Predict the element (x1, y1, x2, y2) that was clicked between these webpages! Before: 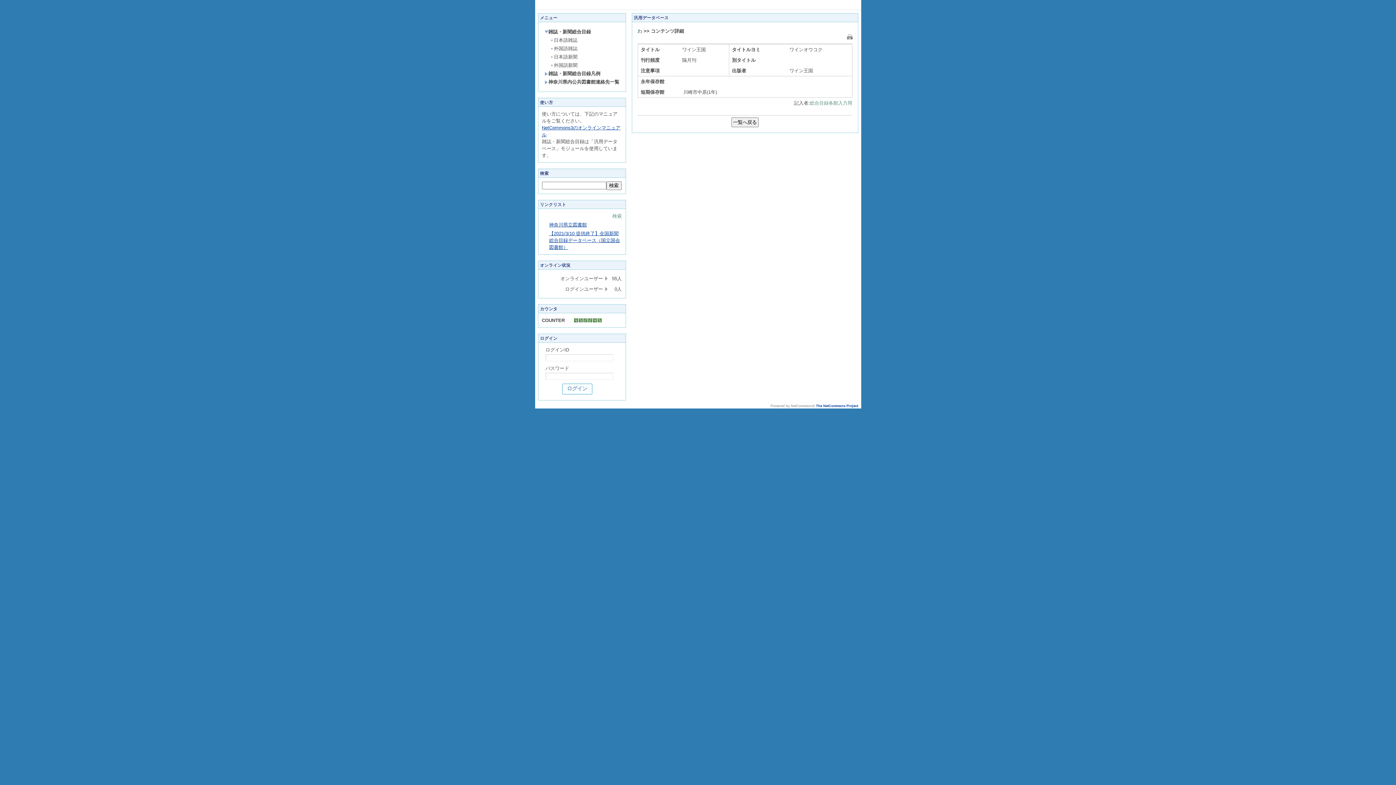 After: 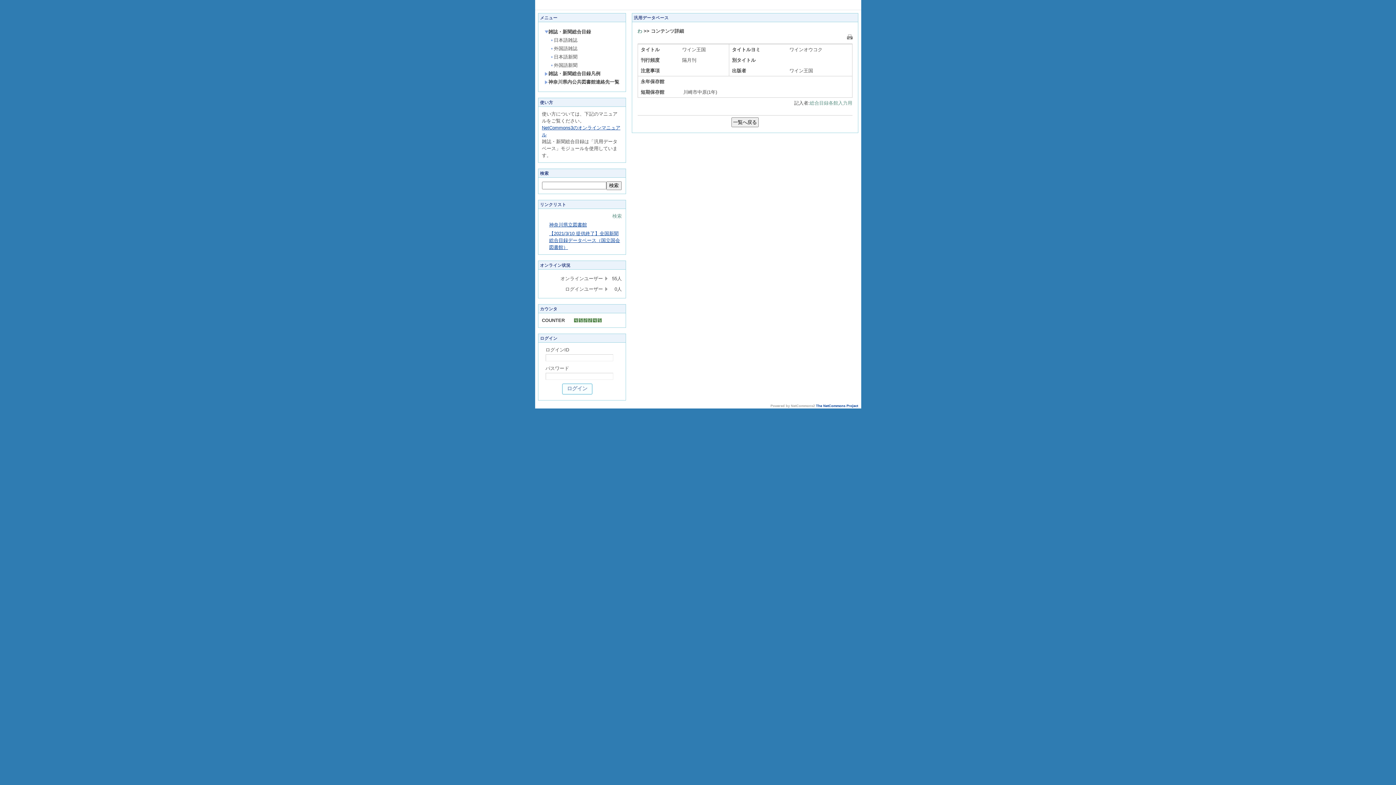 Action: bbox: (535, 1, 535, 7)